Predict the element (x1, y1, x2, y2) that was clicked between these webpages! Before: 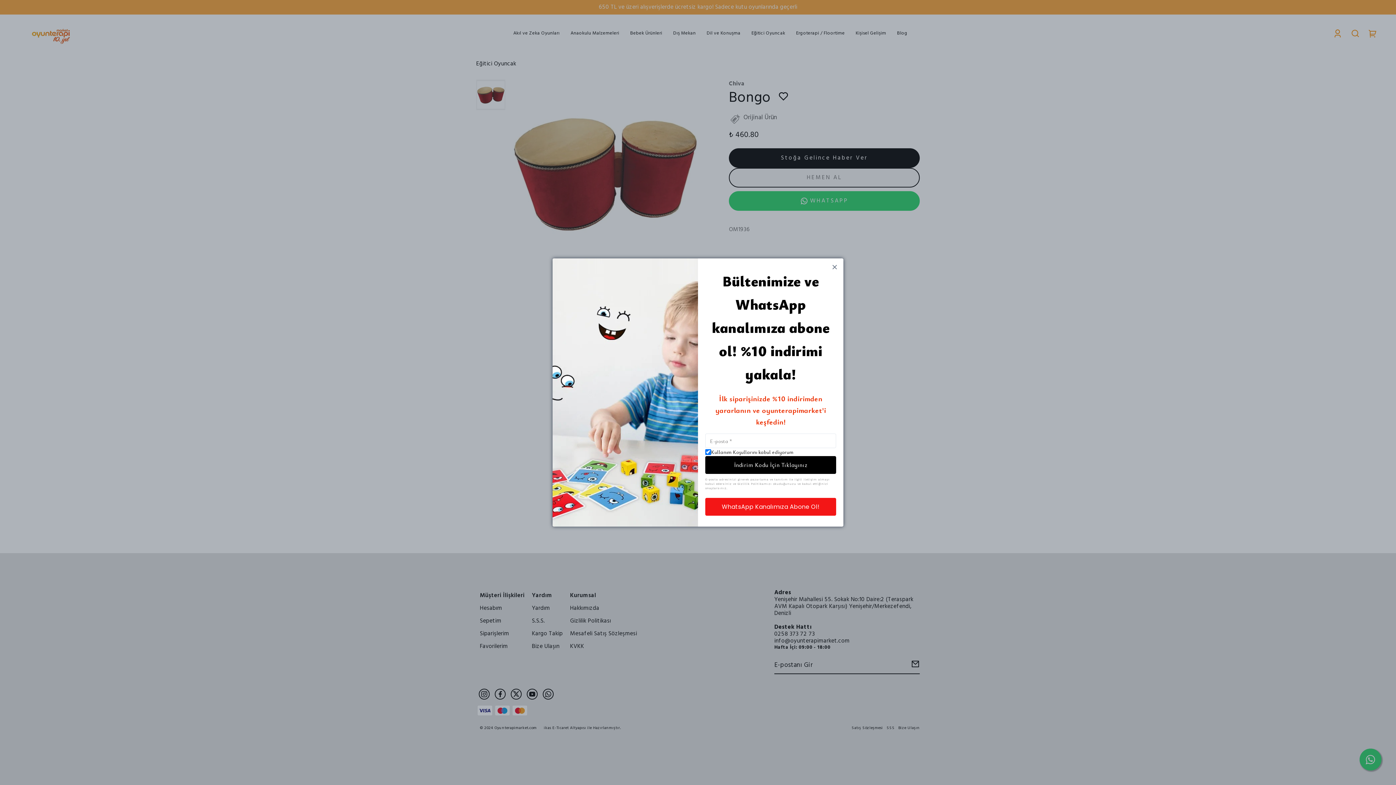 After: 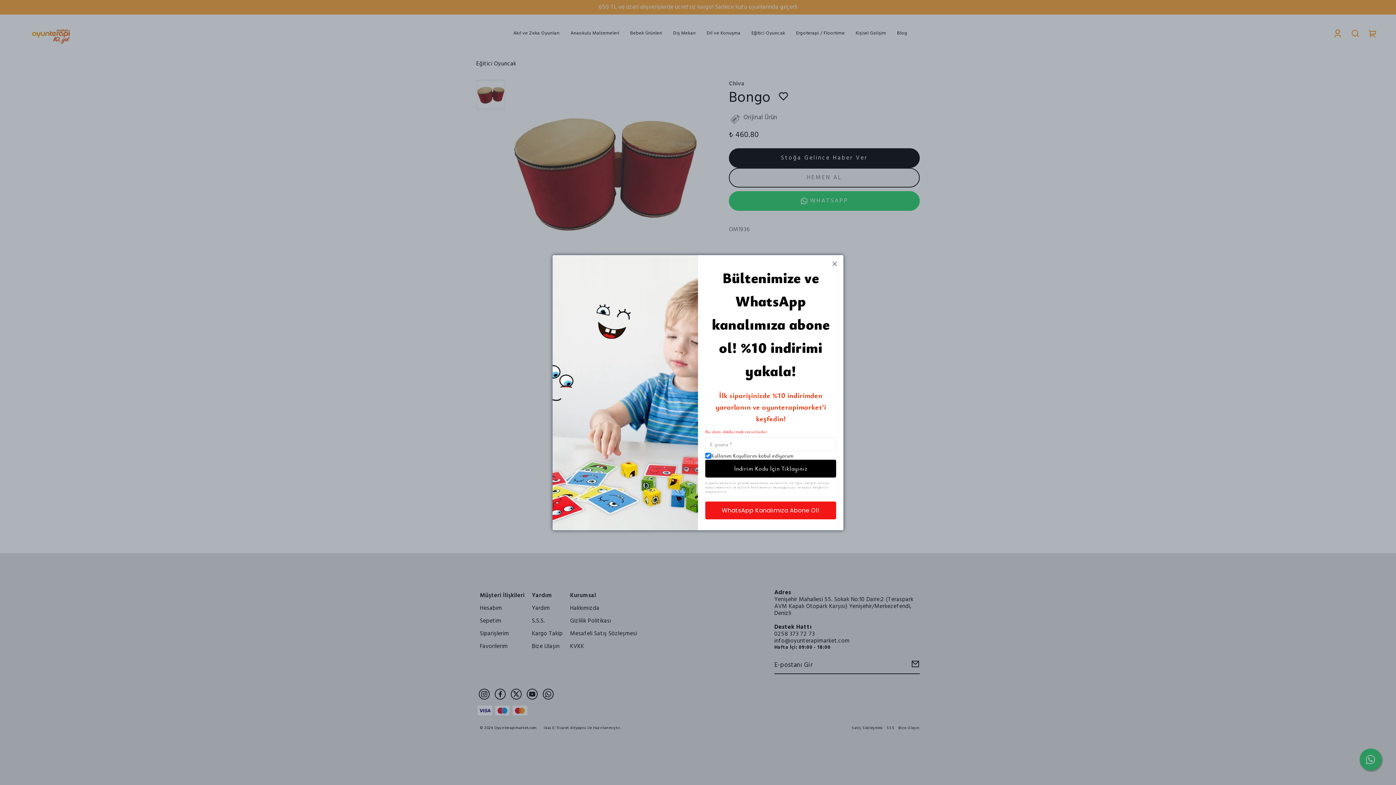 Action: label: İndirim Kodu İçin Tıklayınız bbox: (705, 456, 836, 474)